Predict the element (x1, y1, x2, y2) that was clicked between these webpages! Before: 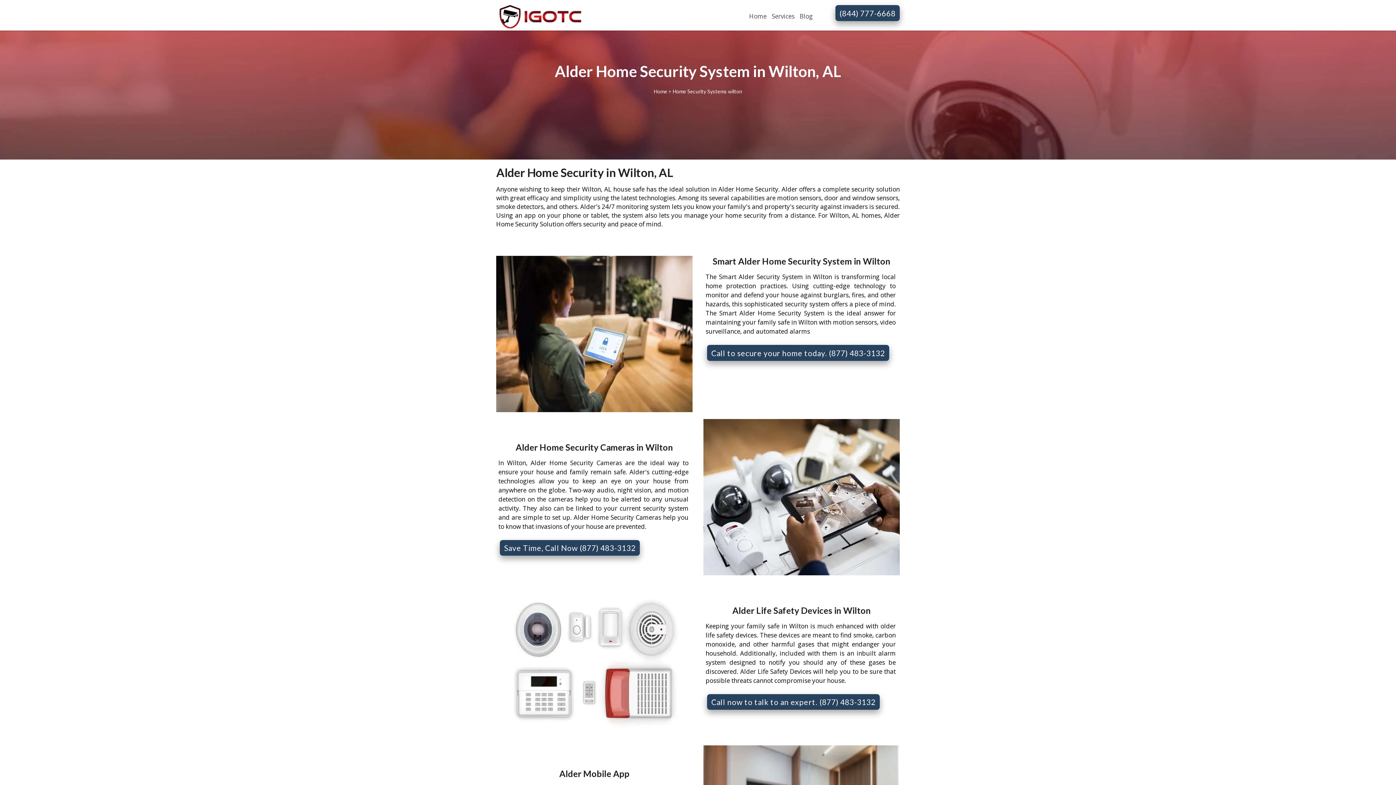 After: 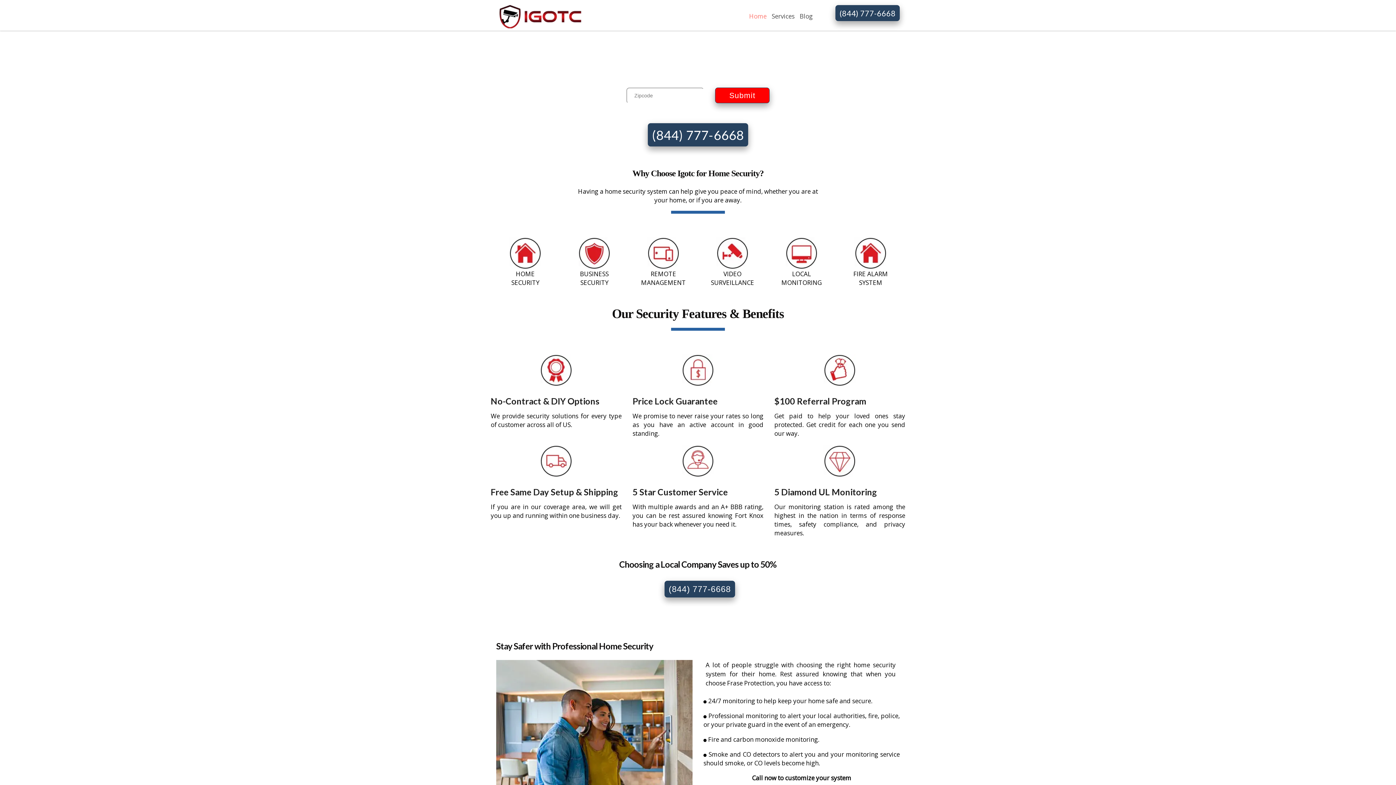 Action: label: Home bbox: (746, 10, 769, 22)